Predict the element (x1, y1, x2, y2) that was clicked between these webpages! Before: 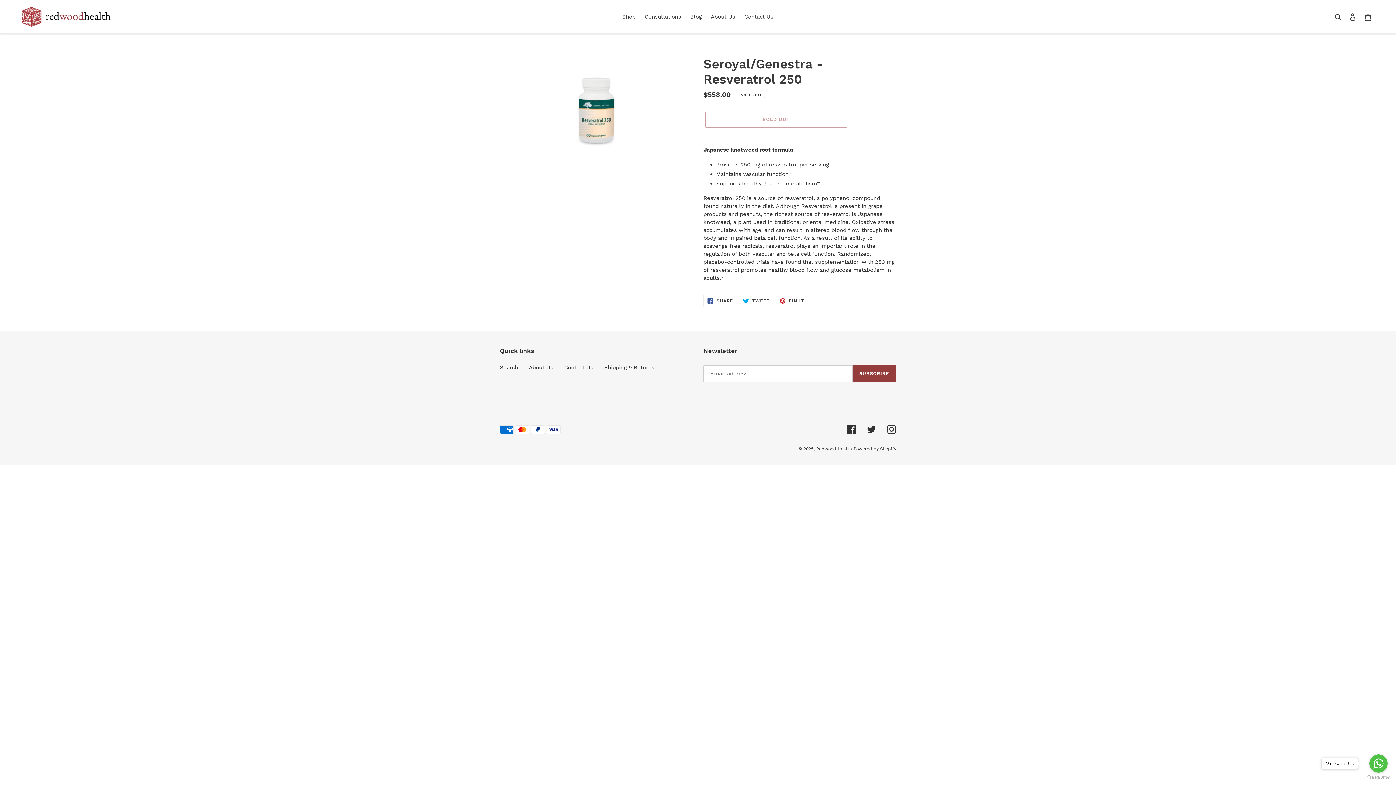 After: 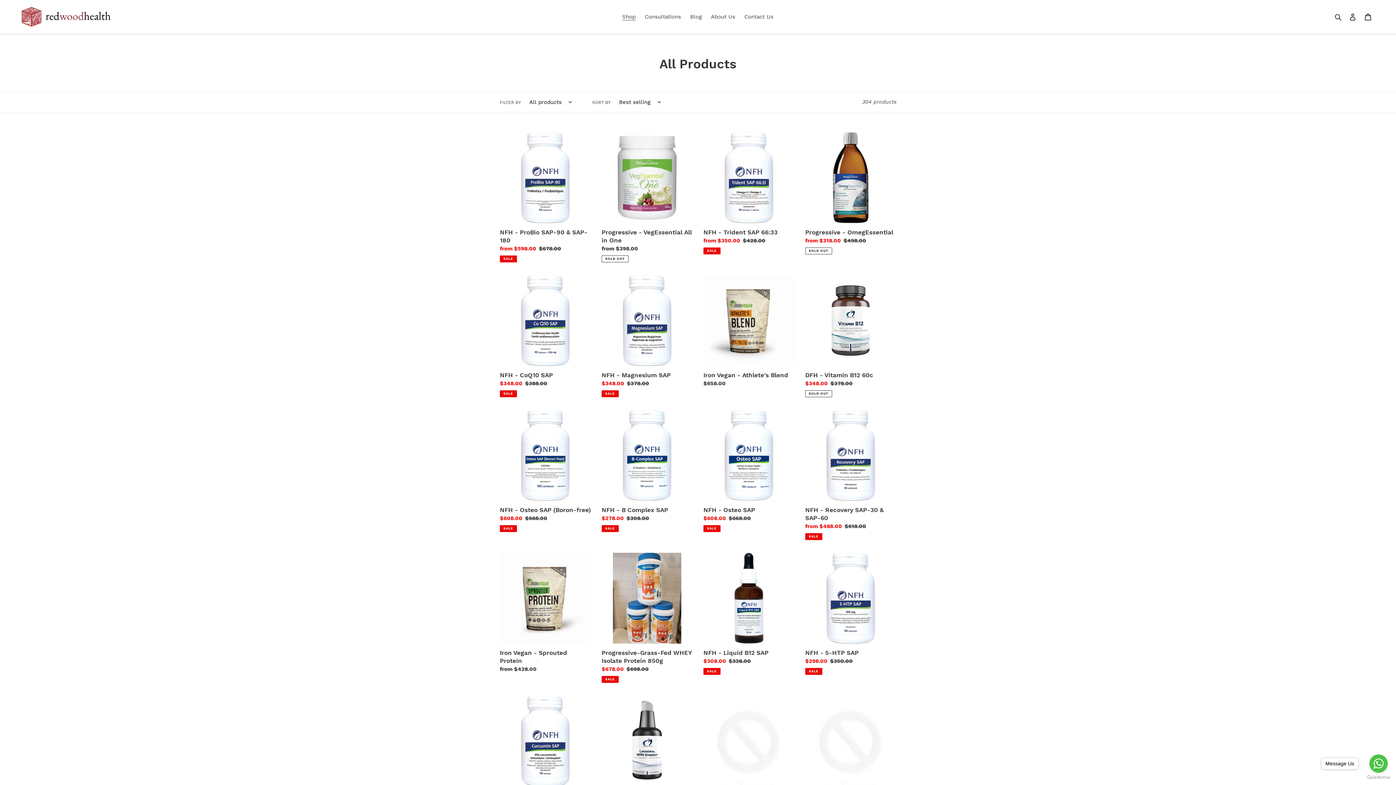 Action: label: Shop bbox: (618, 11, 639, 21)